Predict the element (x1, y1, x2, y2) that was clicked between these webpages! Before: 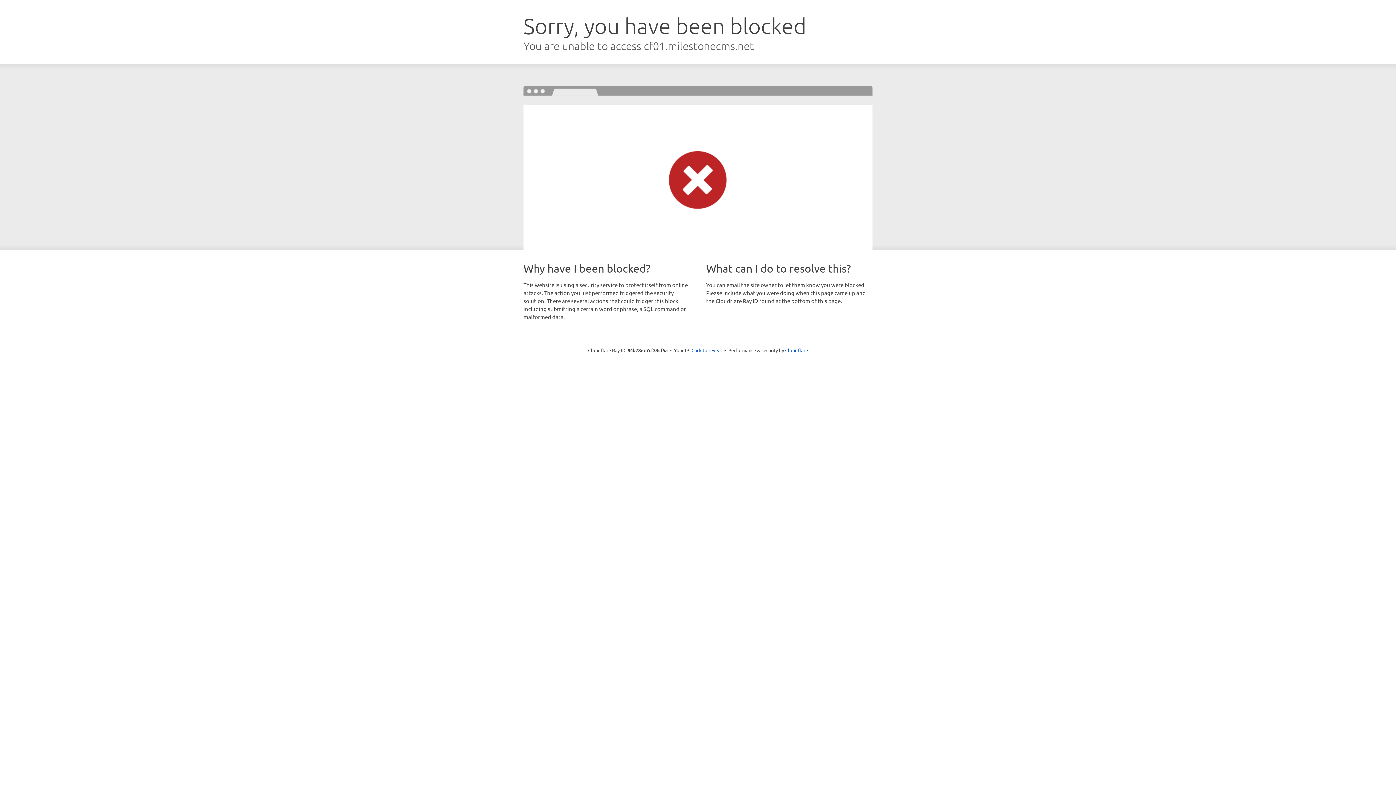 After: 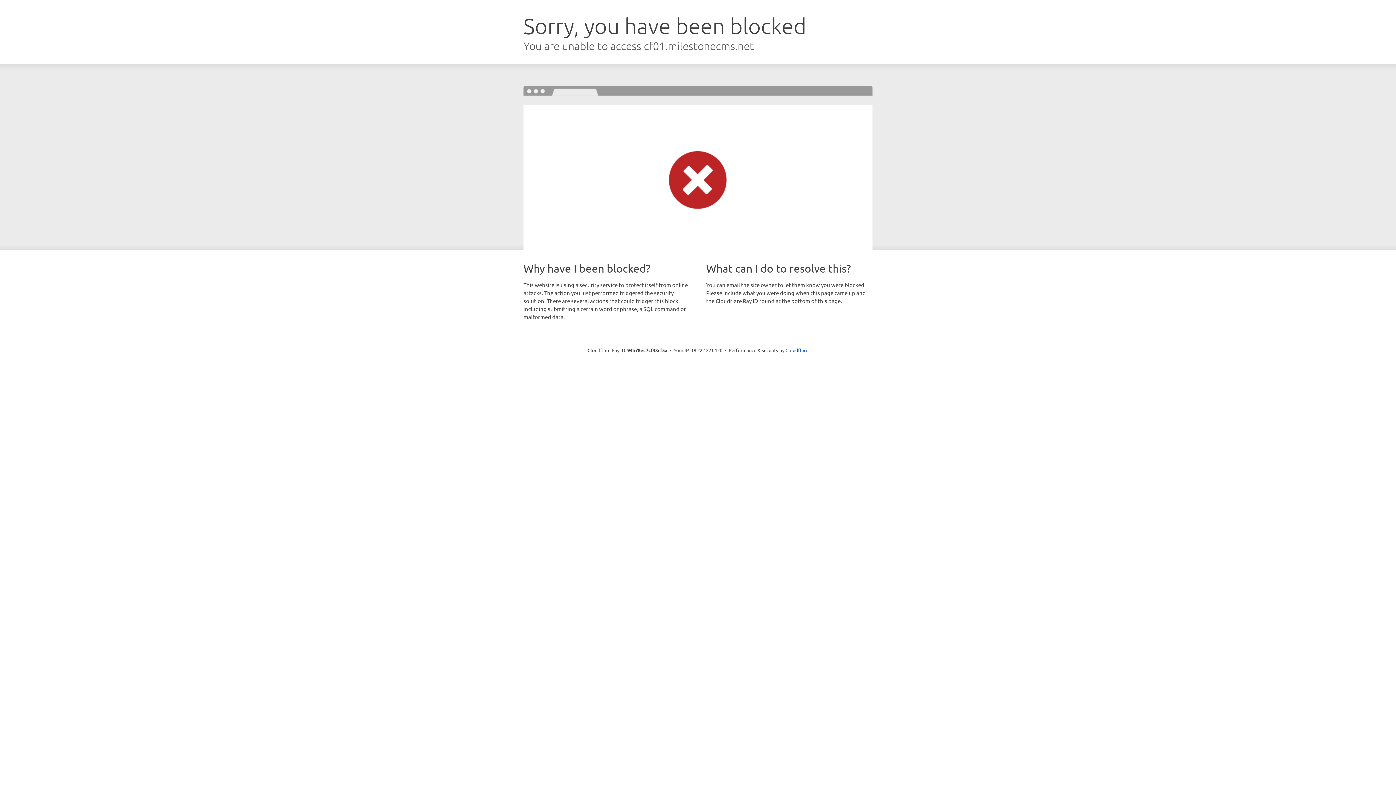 Action: bbox: (691, 346, 722, 353) label: Click to reveal